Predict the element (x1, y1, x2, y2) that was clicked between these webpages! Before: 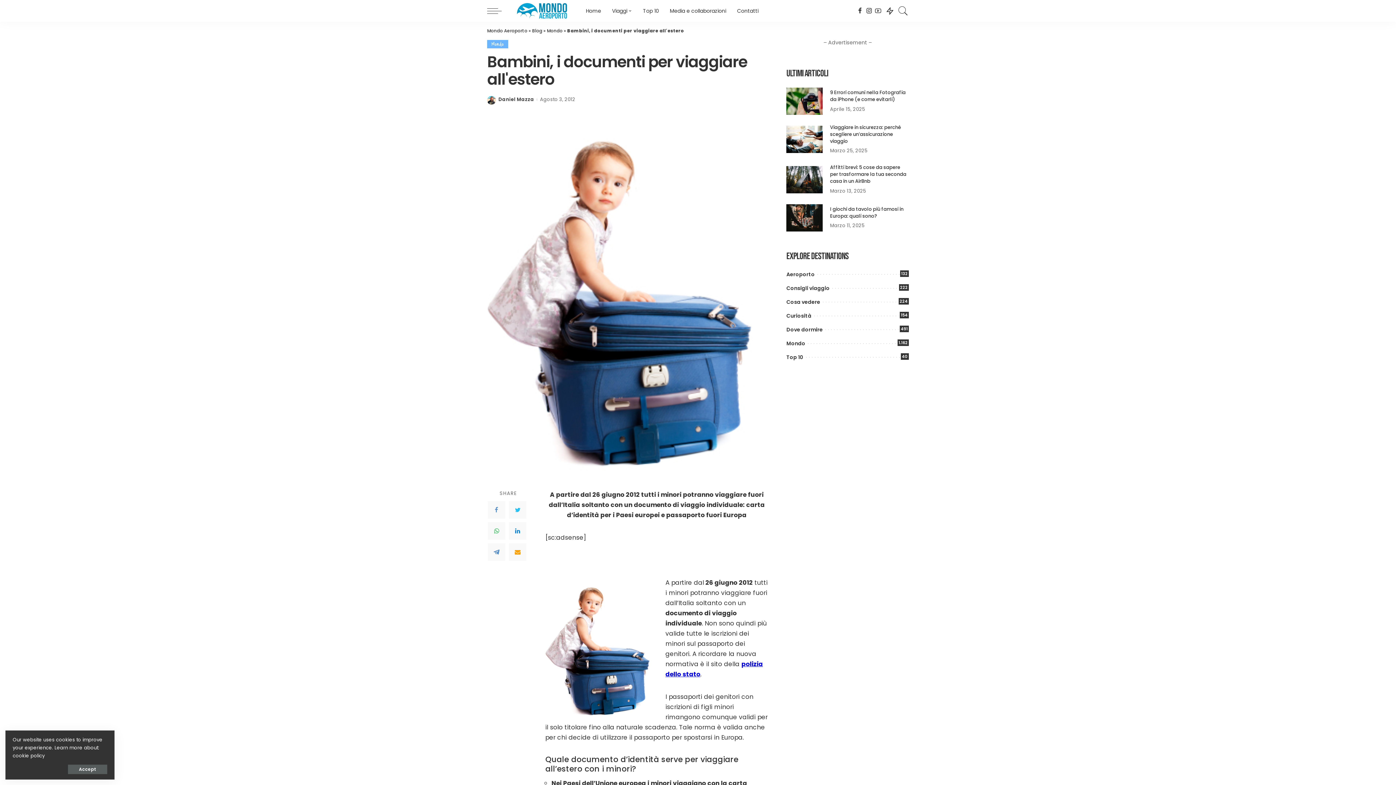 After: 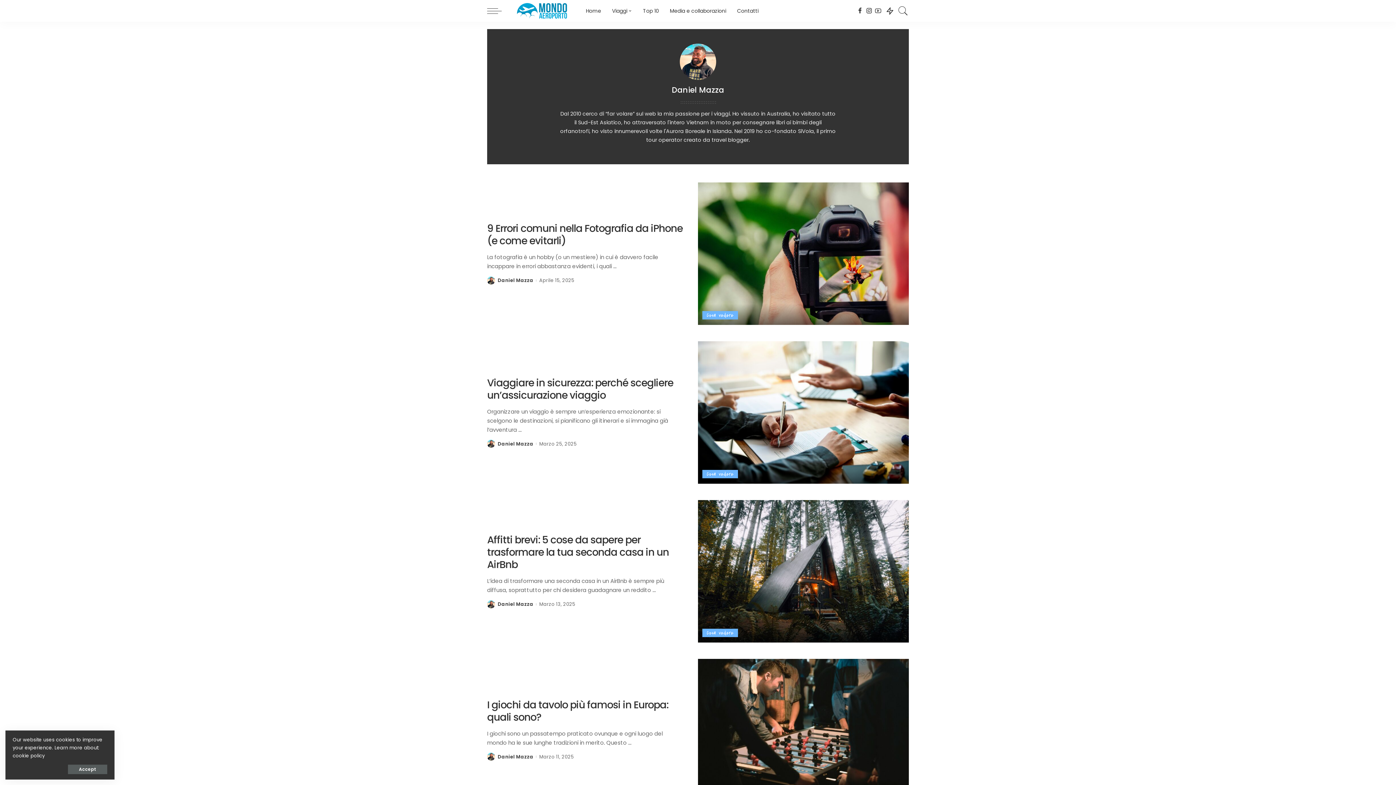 Action: bbox: (487, 96, 496, 104)